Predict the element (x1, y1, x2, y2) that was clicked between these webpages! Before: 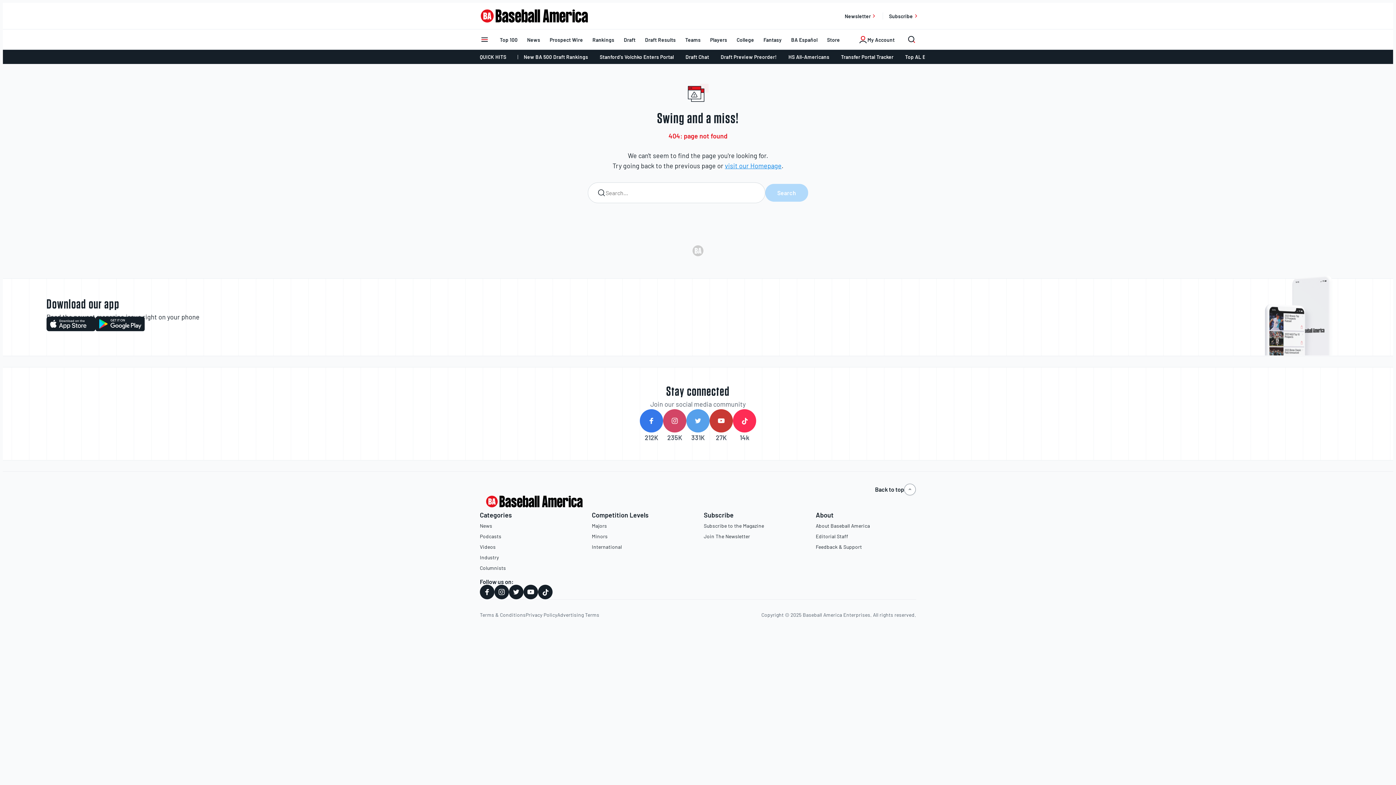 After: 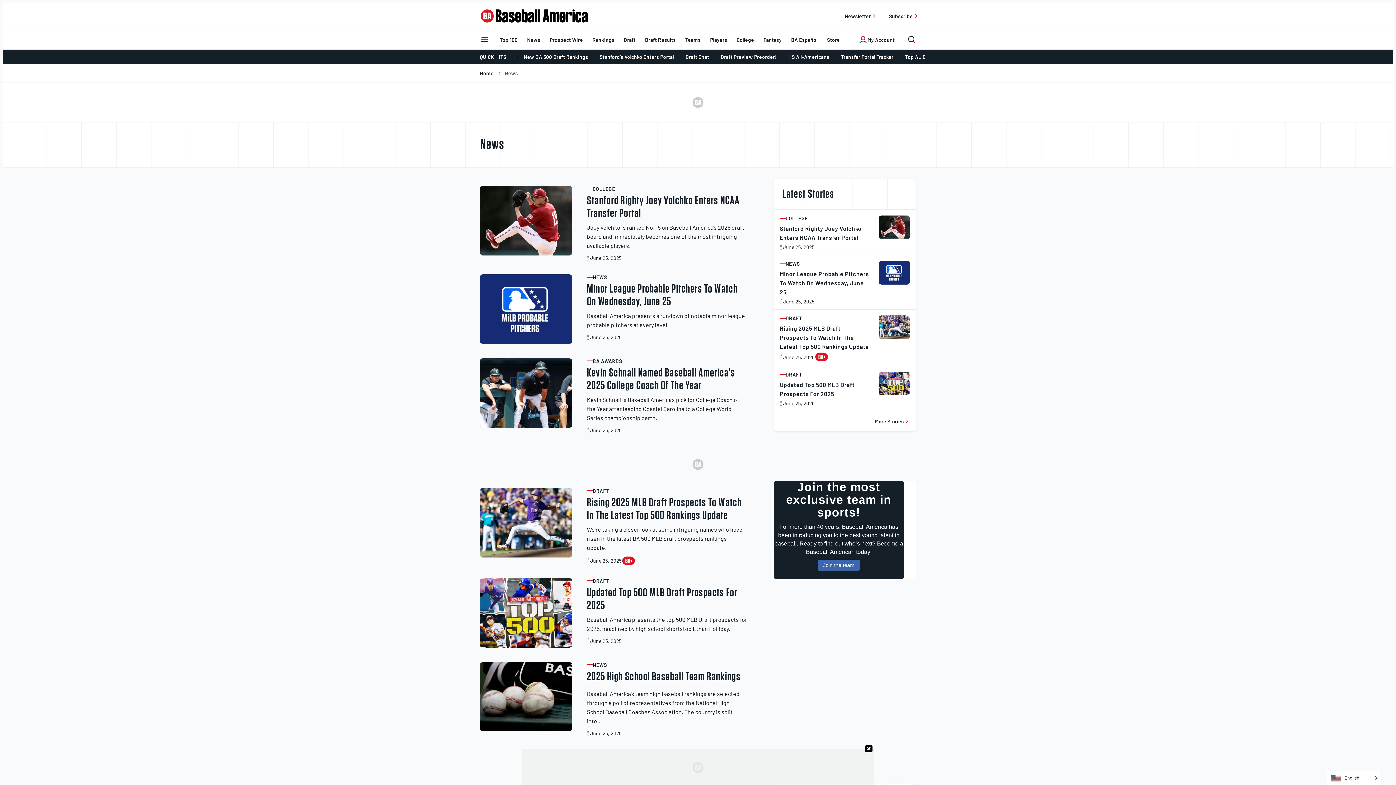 Action: bbox: (522, 32, 545, 46) label: News